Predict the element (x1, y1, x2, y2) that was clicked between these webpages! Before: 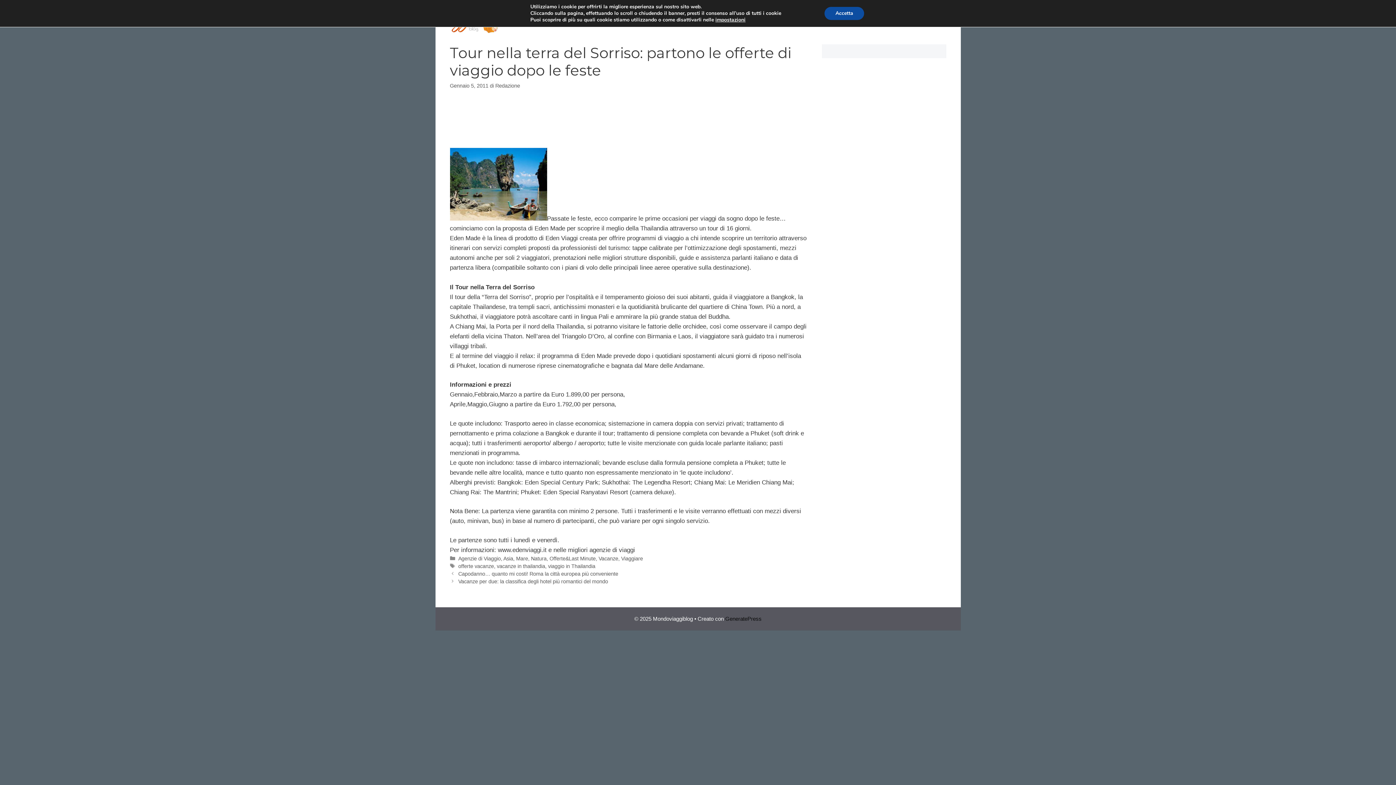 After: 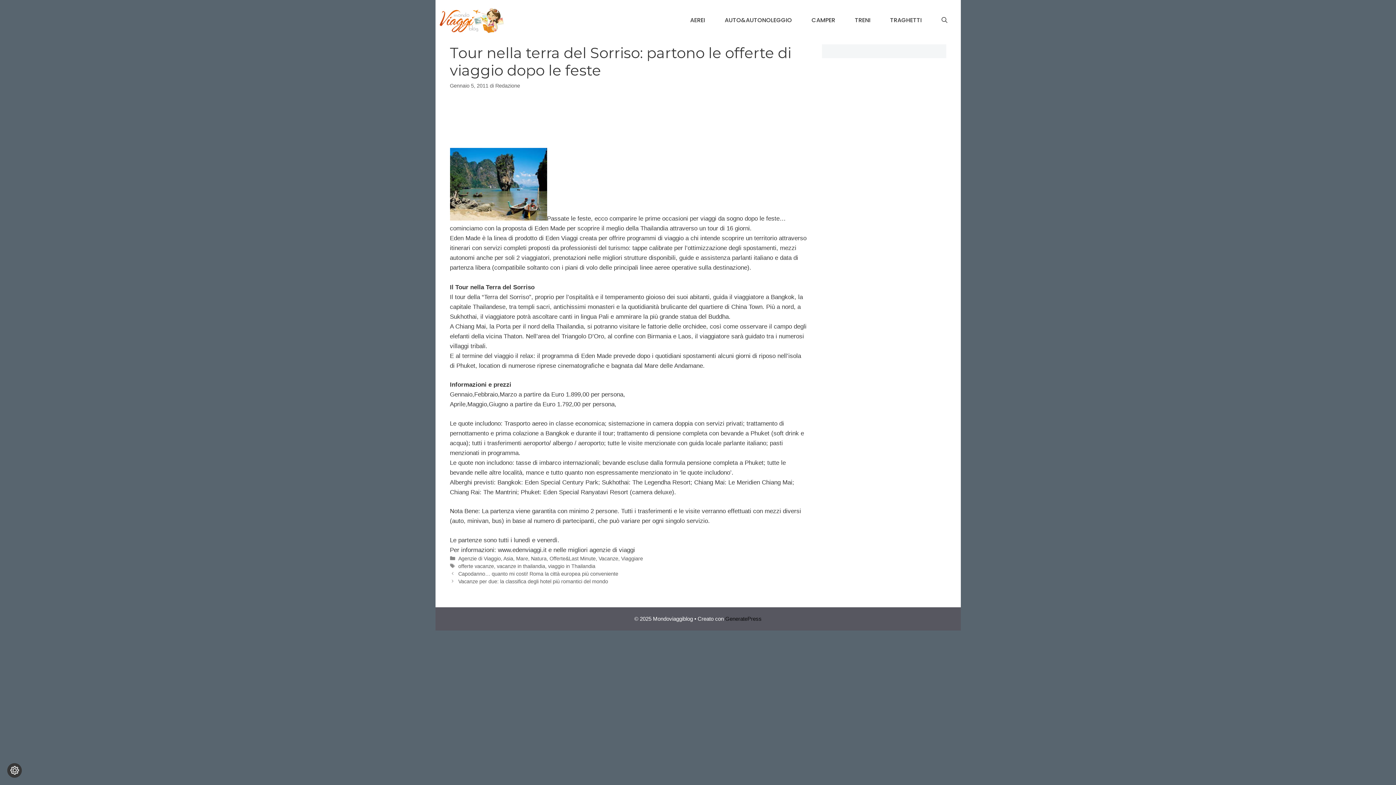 Action: label: Accetta bbox: (824, 6, 864, 20)